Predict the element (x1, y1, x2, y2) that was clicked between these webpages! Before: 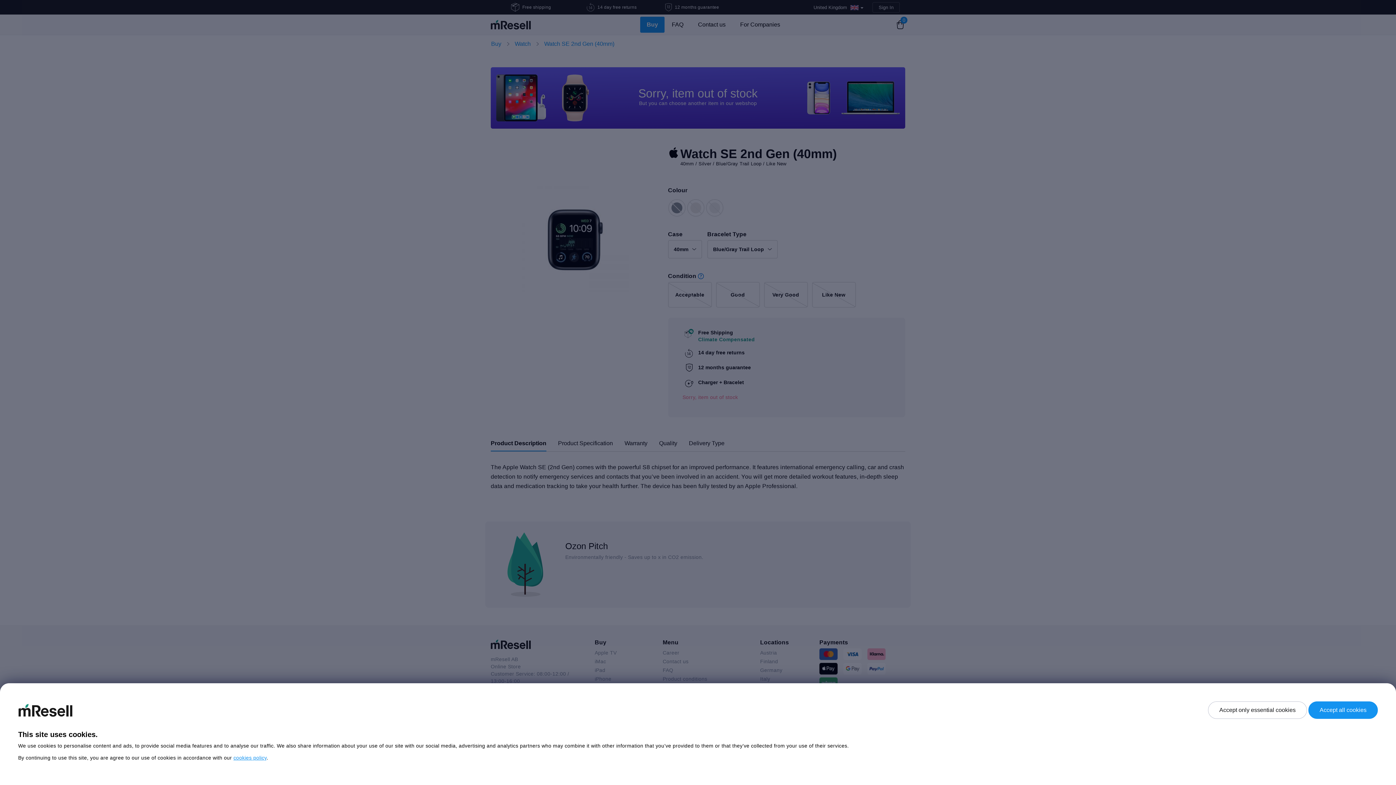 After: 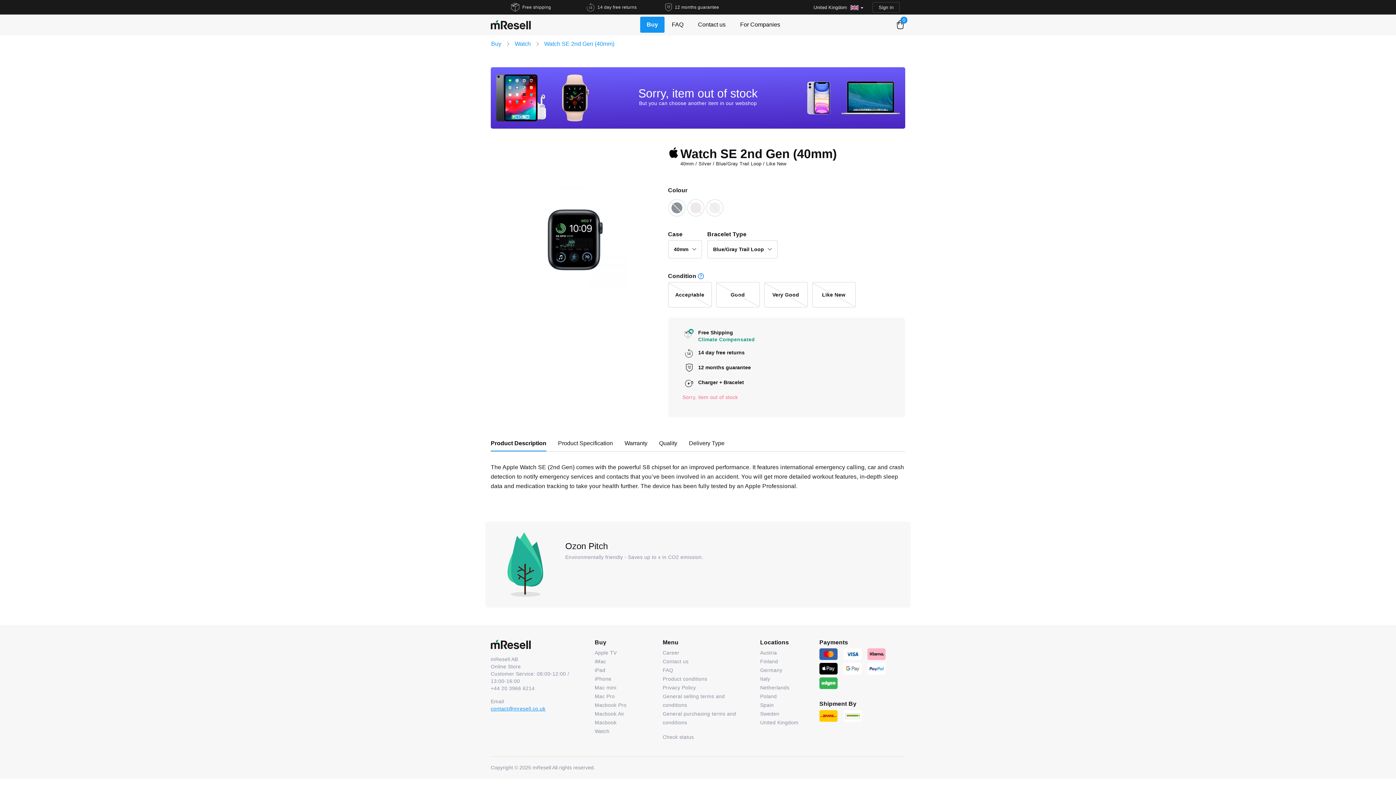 Action: bbox: (1308, 701, 1378, 719) label: Accept all cookies